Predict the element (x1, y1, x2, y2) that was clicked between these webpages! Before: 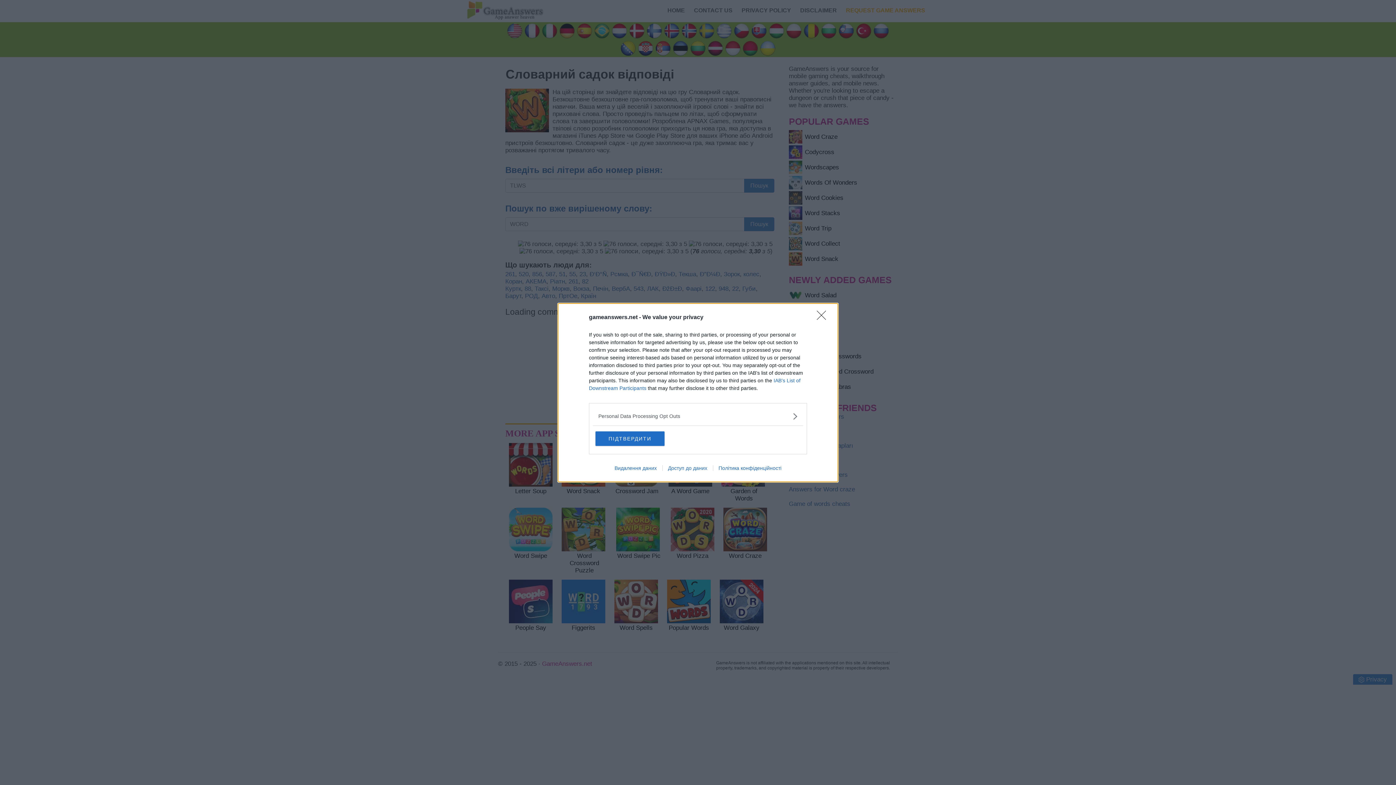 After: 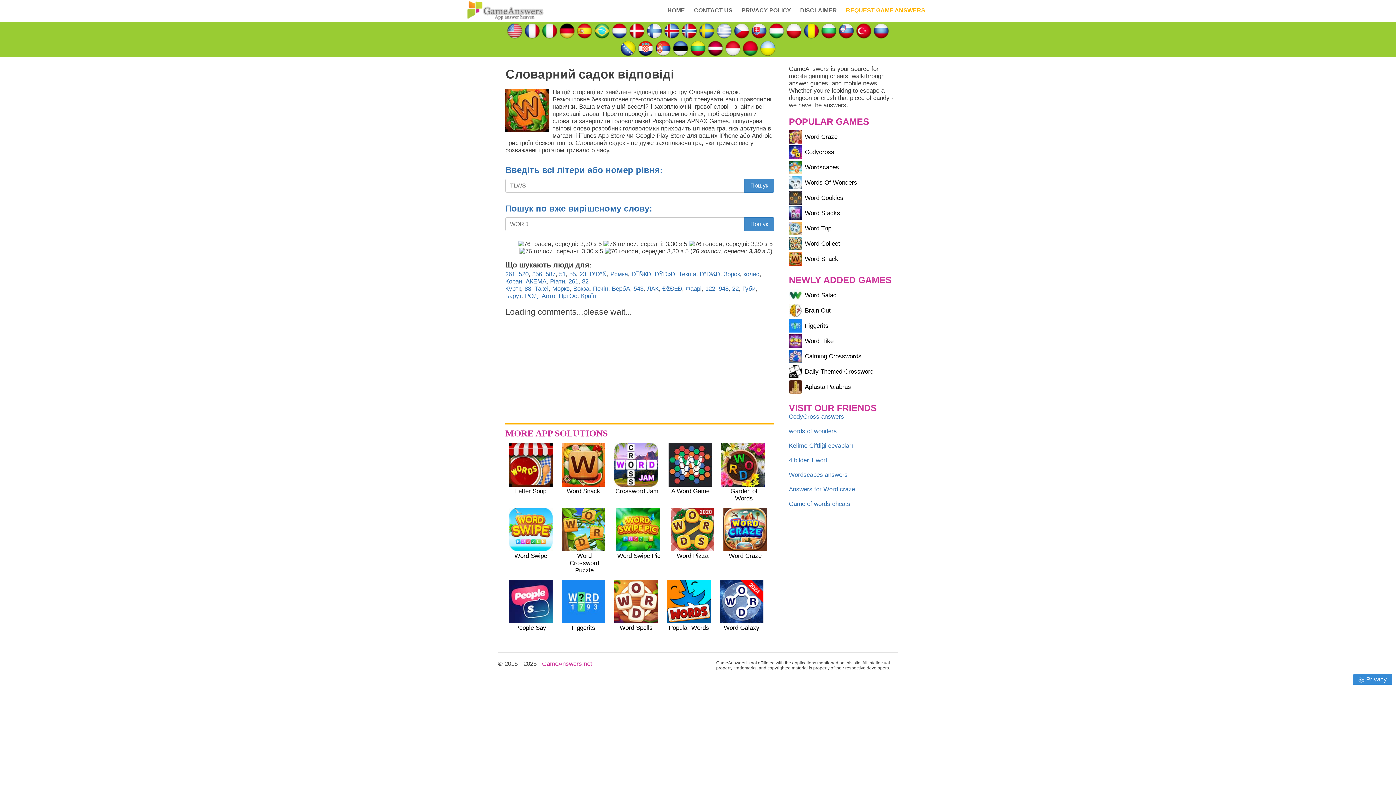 Action: label: ПІДТВЕРДИТИ bbox: (595, 431, 664, 446)